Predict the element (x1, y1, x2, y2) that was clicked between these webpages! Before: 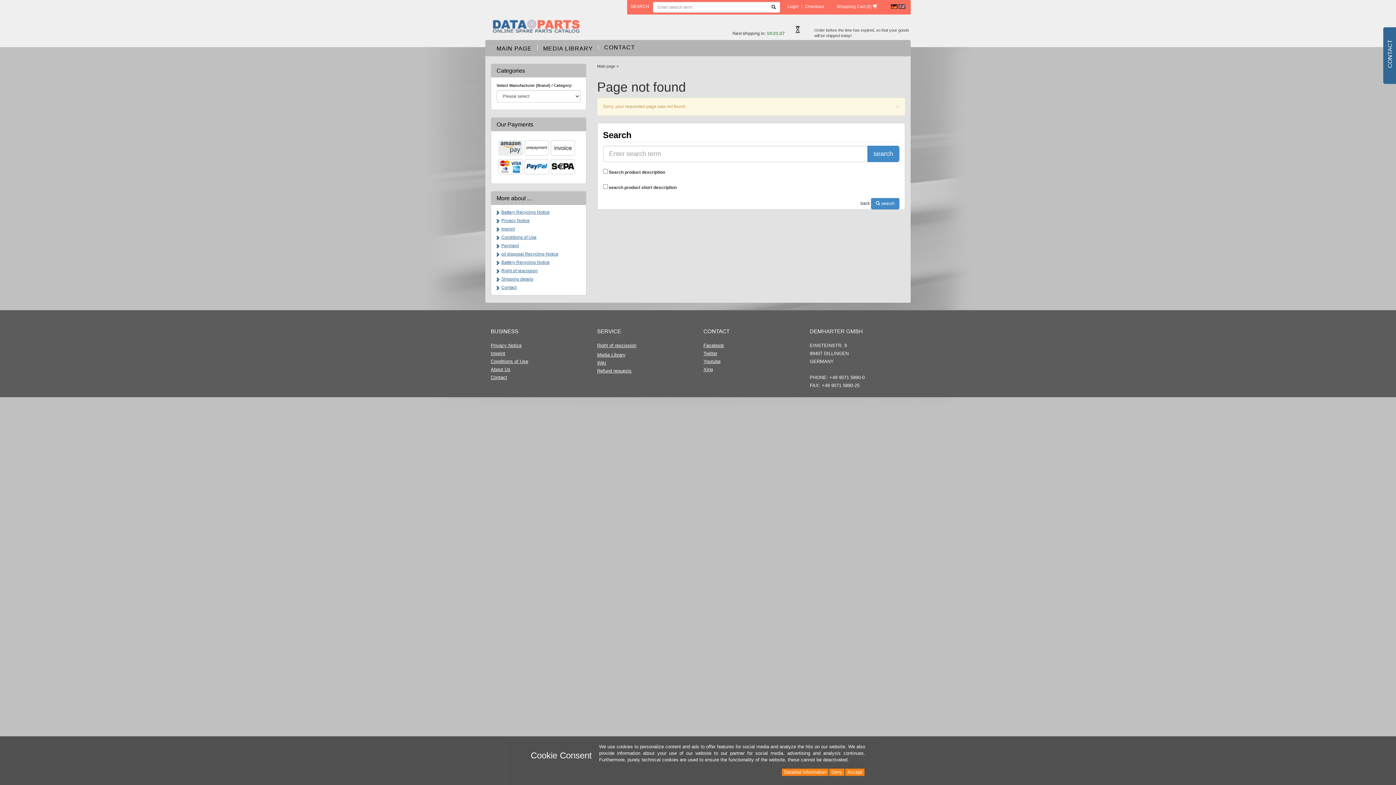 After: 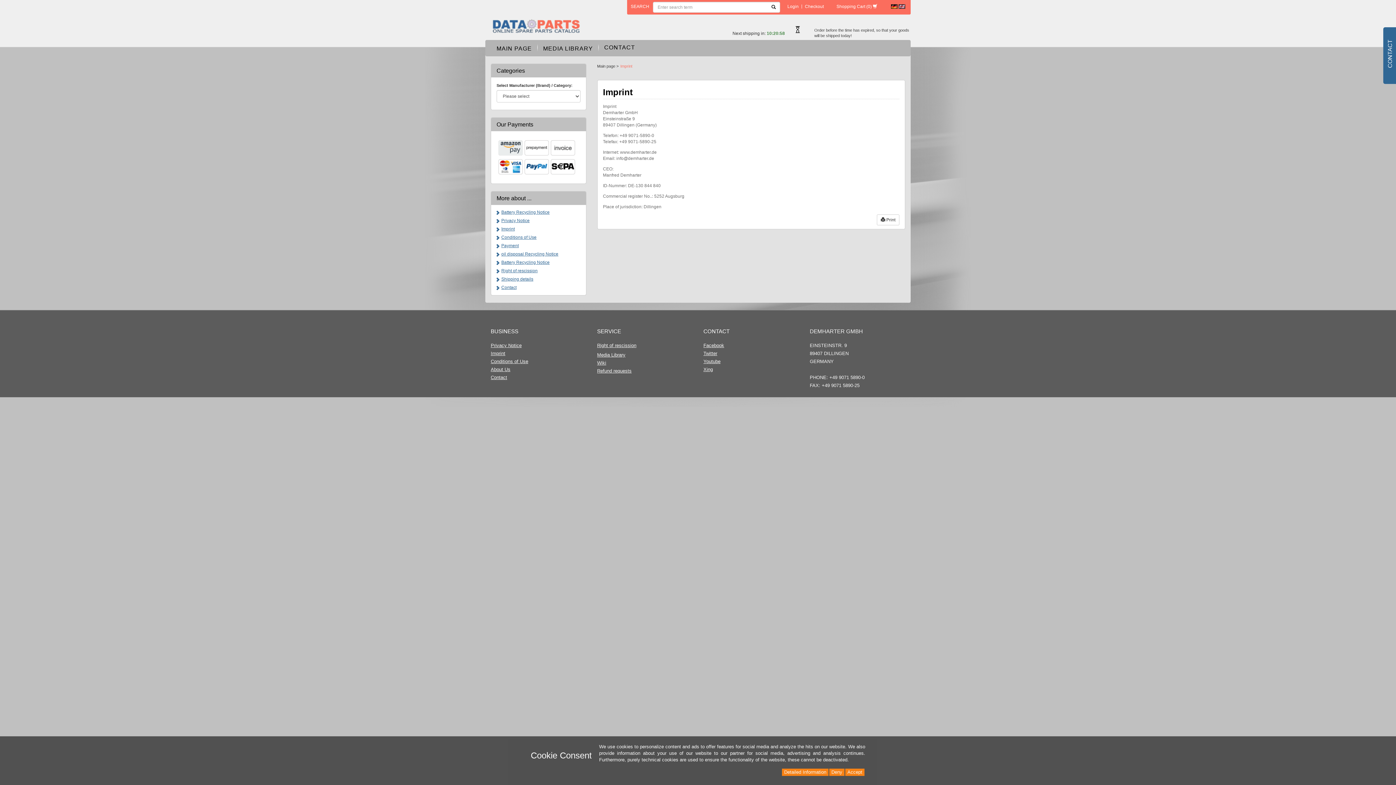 Action: label: Imprint bbox: (490, 349, 586, 357)